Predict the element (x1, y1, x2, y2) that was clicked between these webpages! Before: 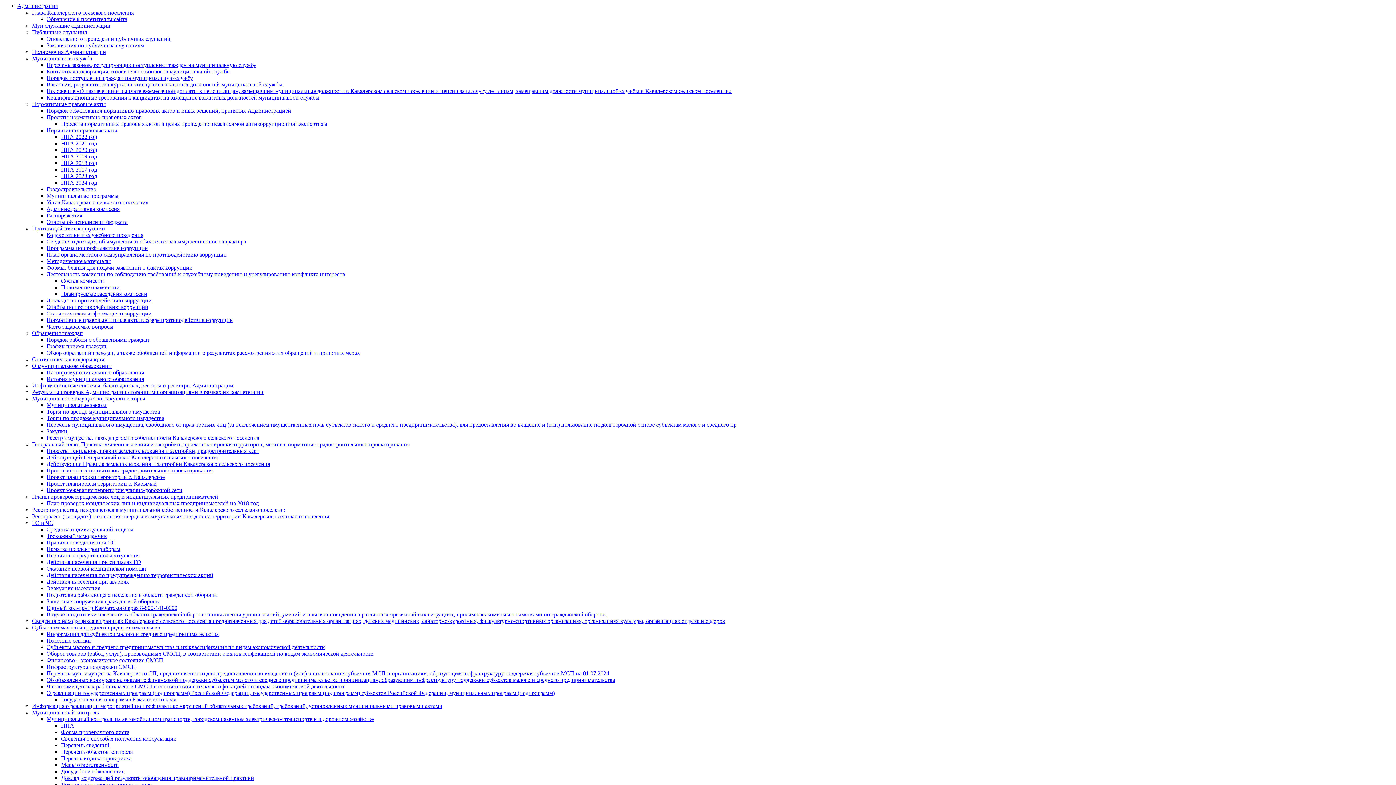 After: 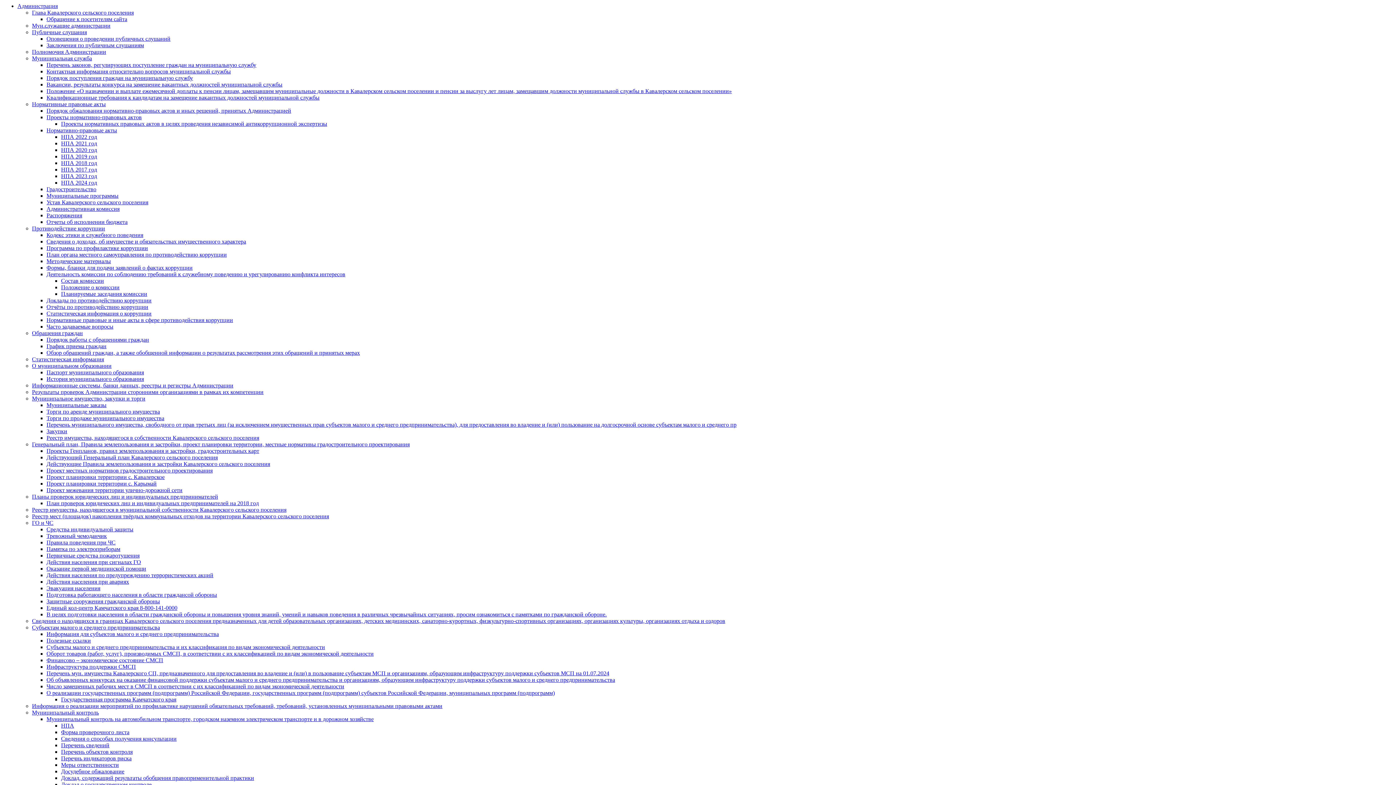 Action: bbox: (46, 526, 133, 532) label: Средства индивидуальной защиты